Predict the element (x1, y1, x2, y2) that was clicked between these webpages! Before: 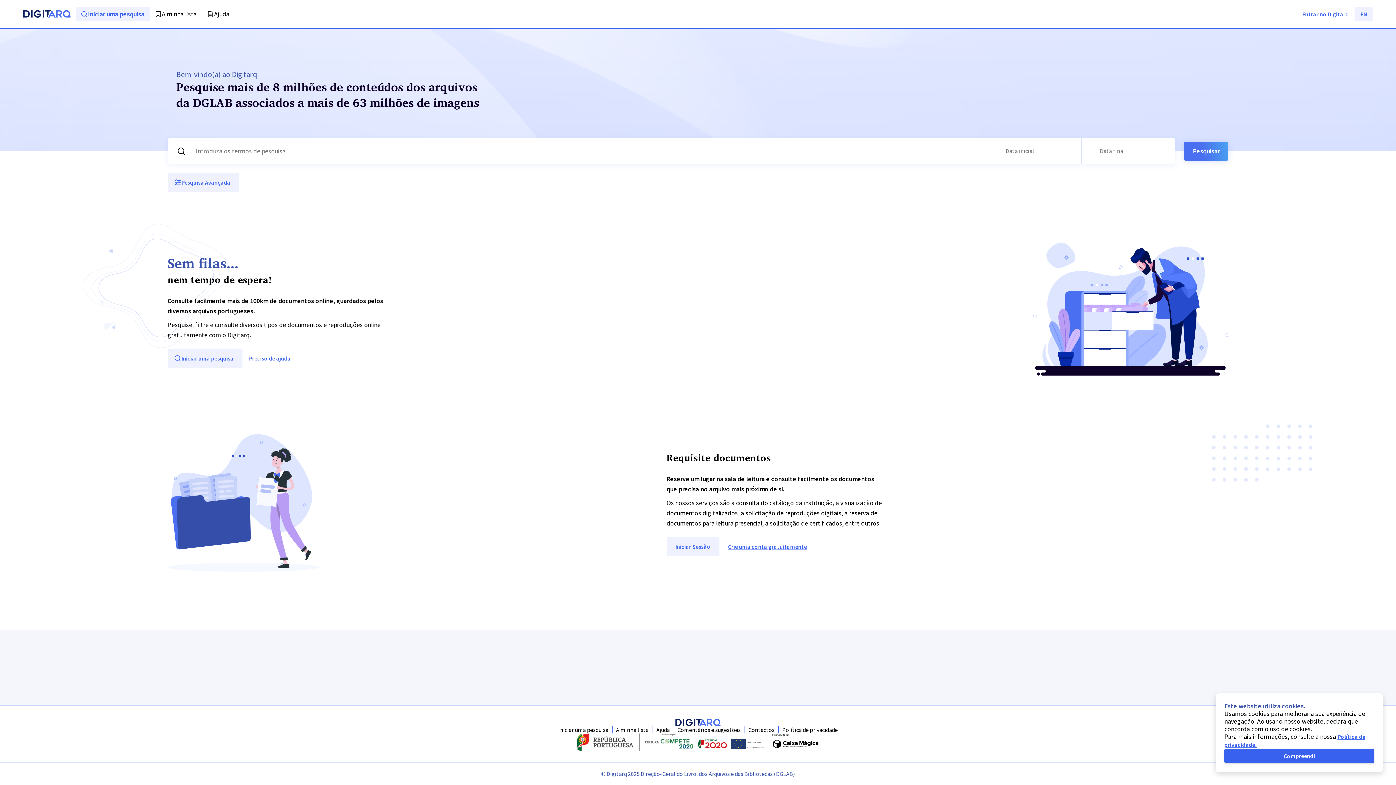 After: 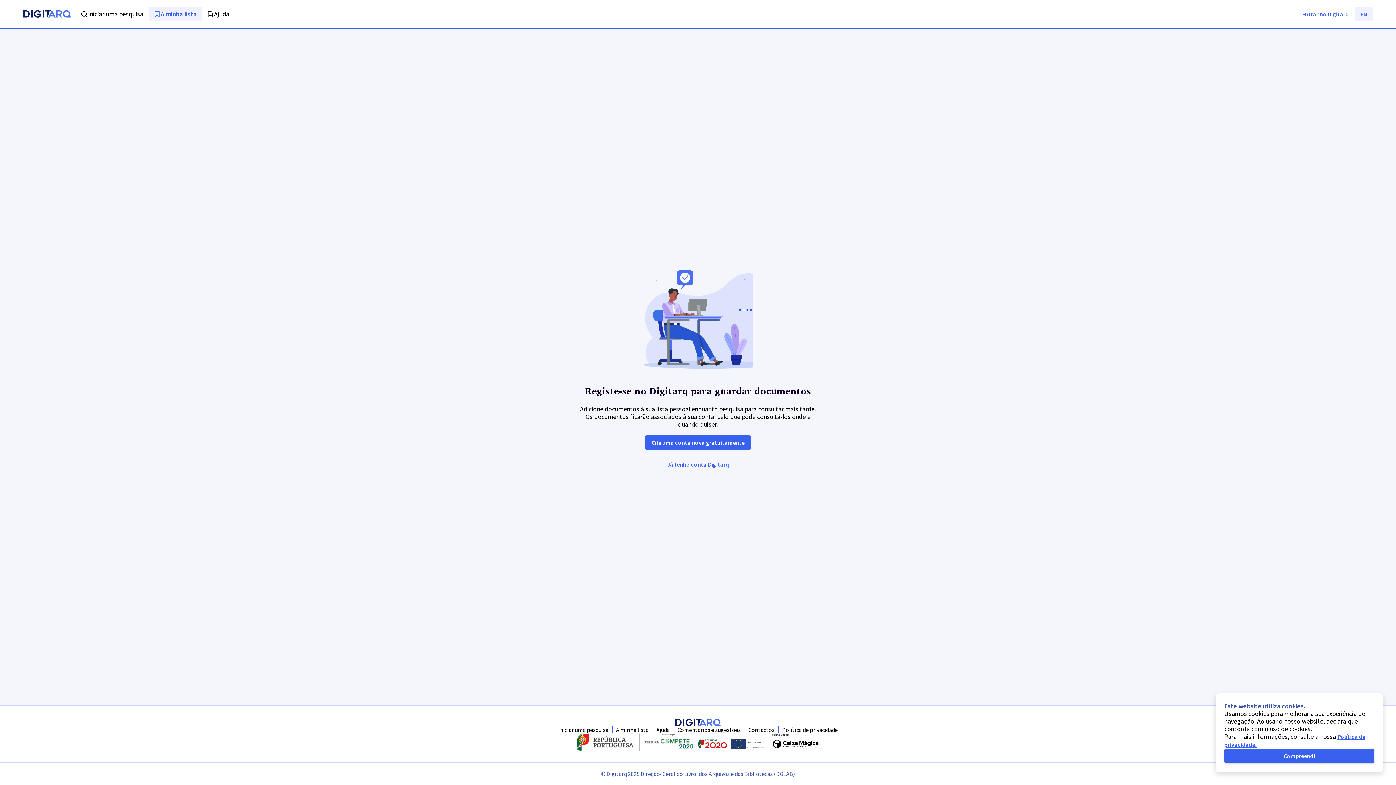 Action: label: A minha lista bbox: (150, 6, 202, 21)